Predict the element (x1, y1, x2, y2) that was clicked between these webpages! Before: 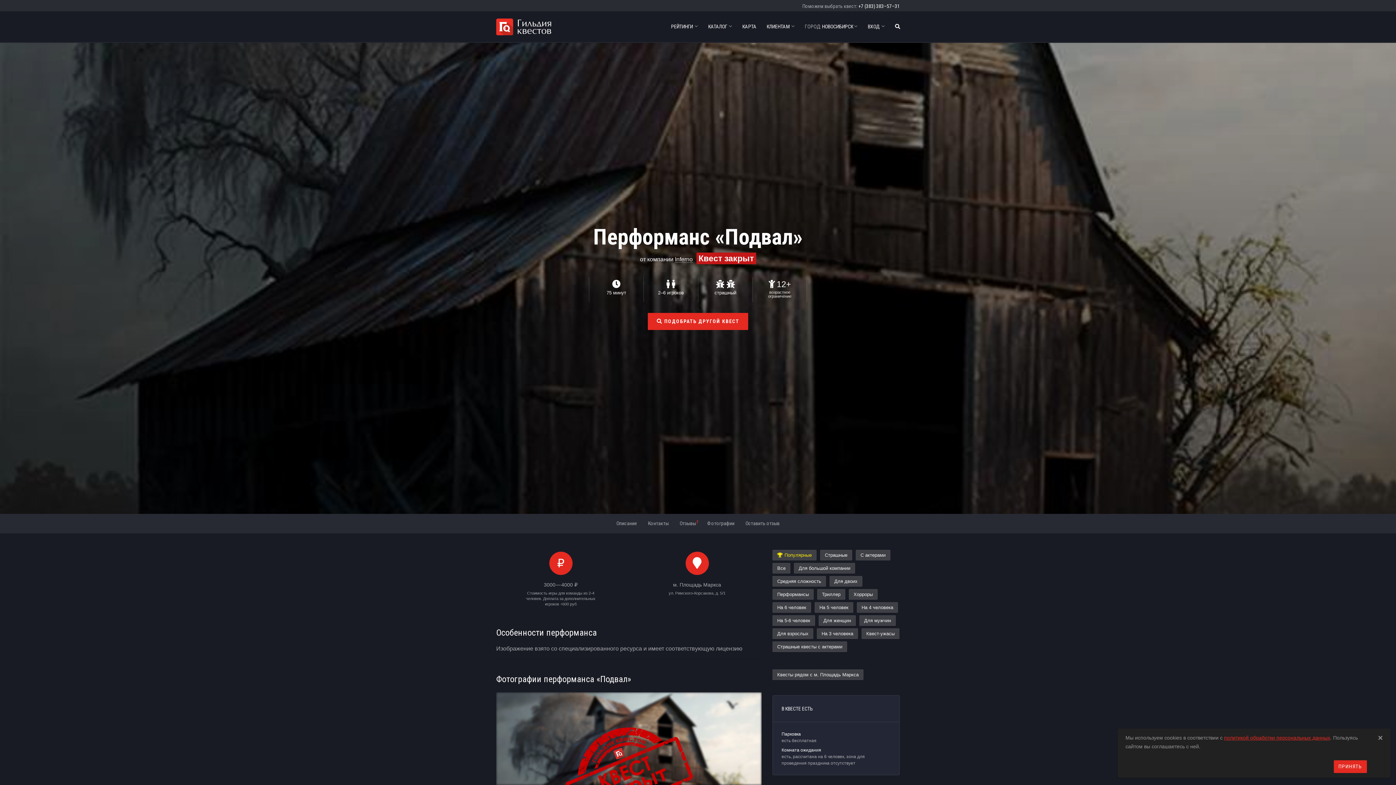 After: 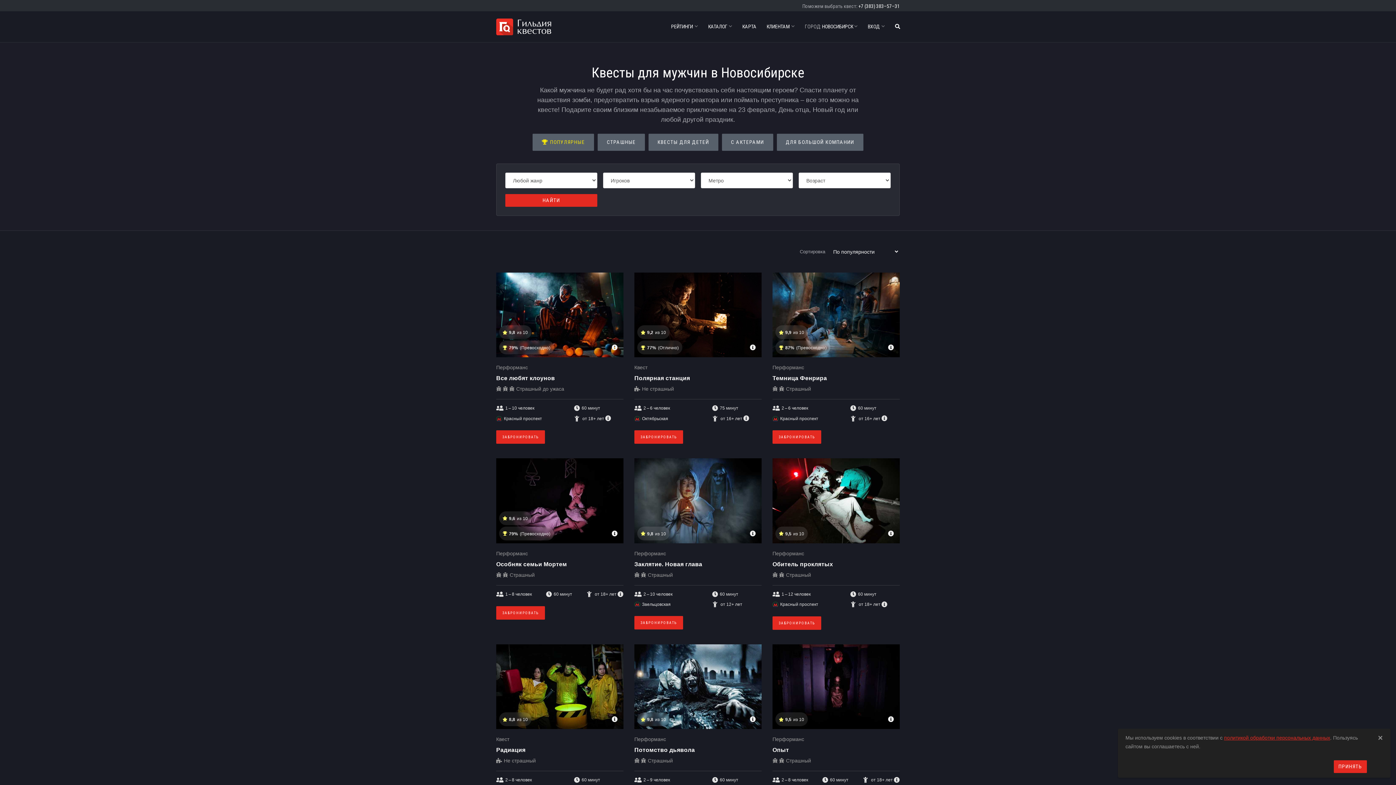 Action: bbox: (859, 615, 896, 626) label: Для мужчин